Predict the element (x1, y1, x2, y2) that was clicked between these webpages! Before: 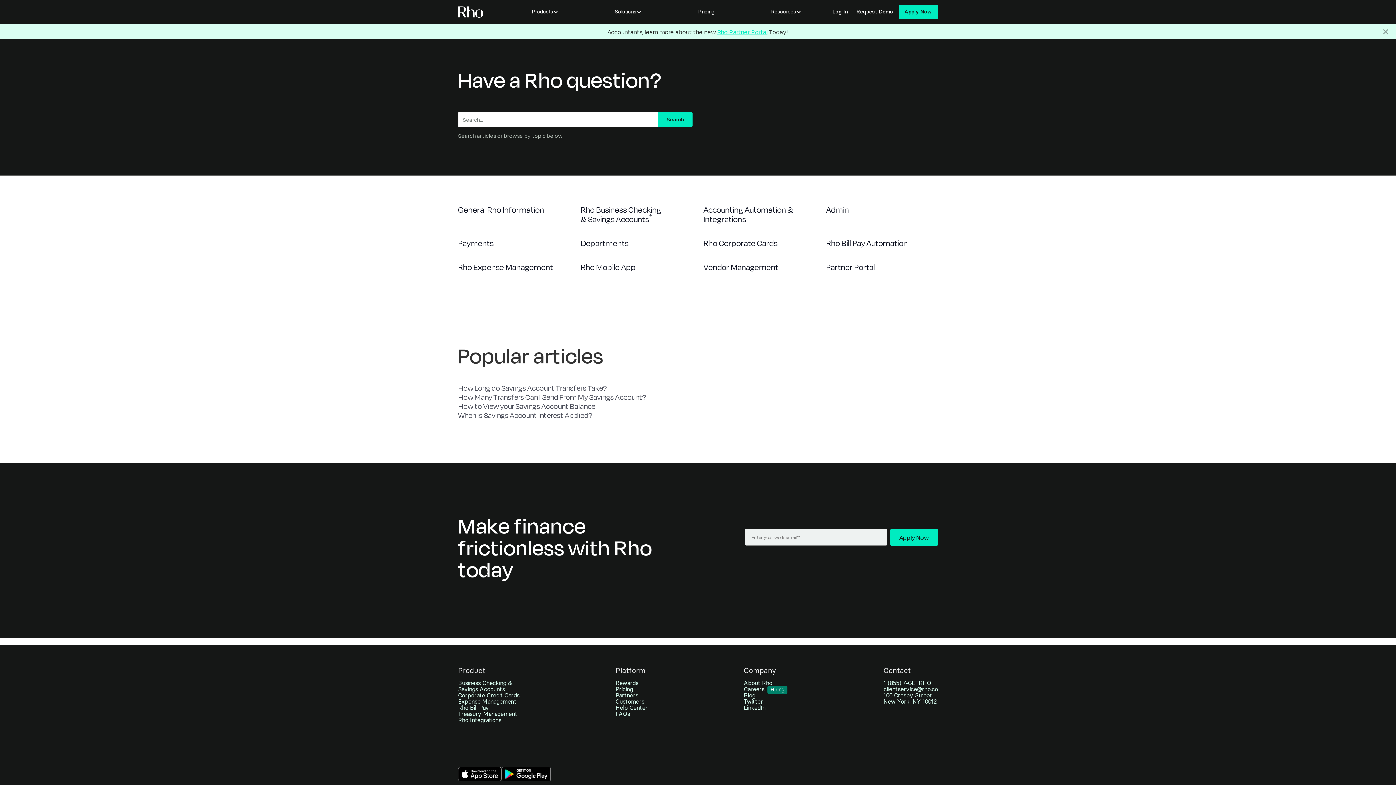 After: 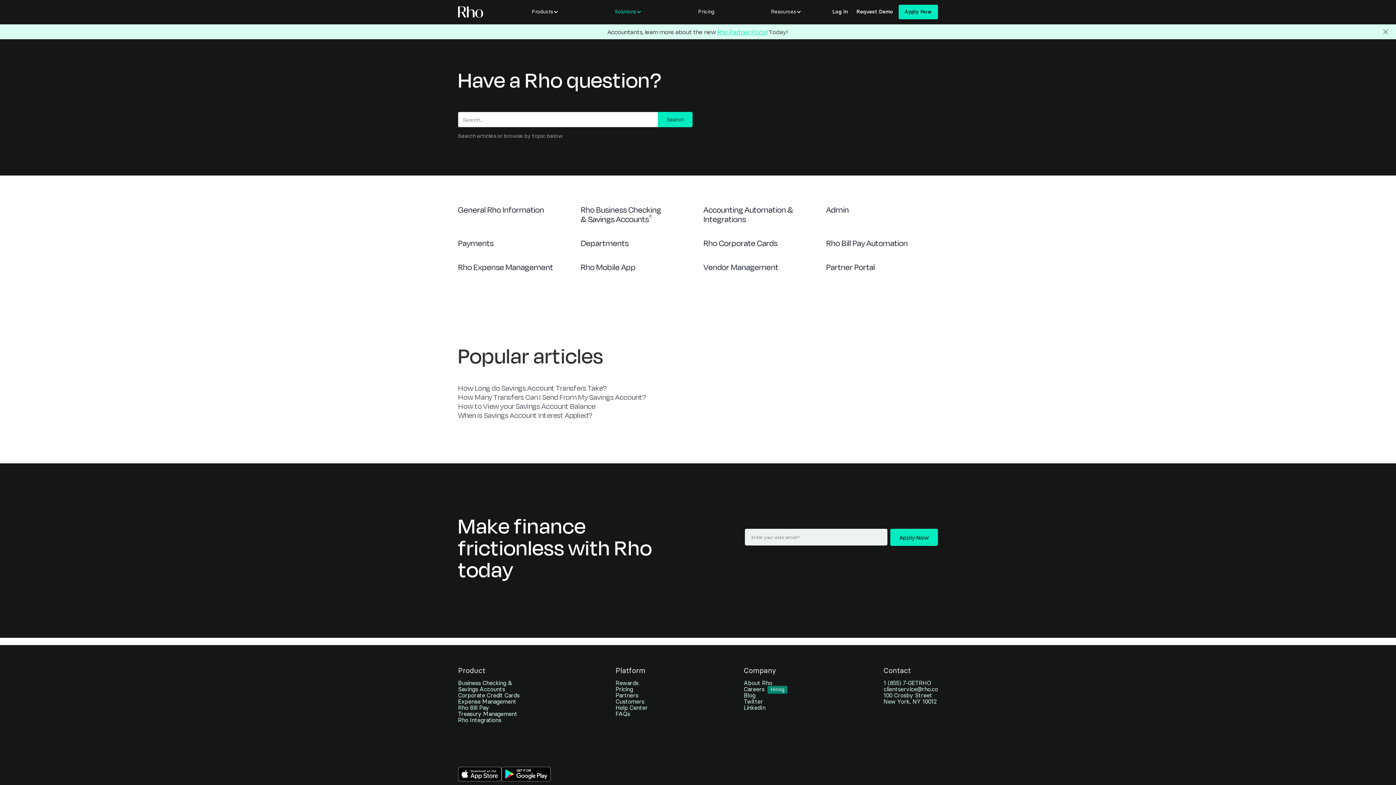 Action: bbox: (612, 2, 643, 21) label: Solutions